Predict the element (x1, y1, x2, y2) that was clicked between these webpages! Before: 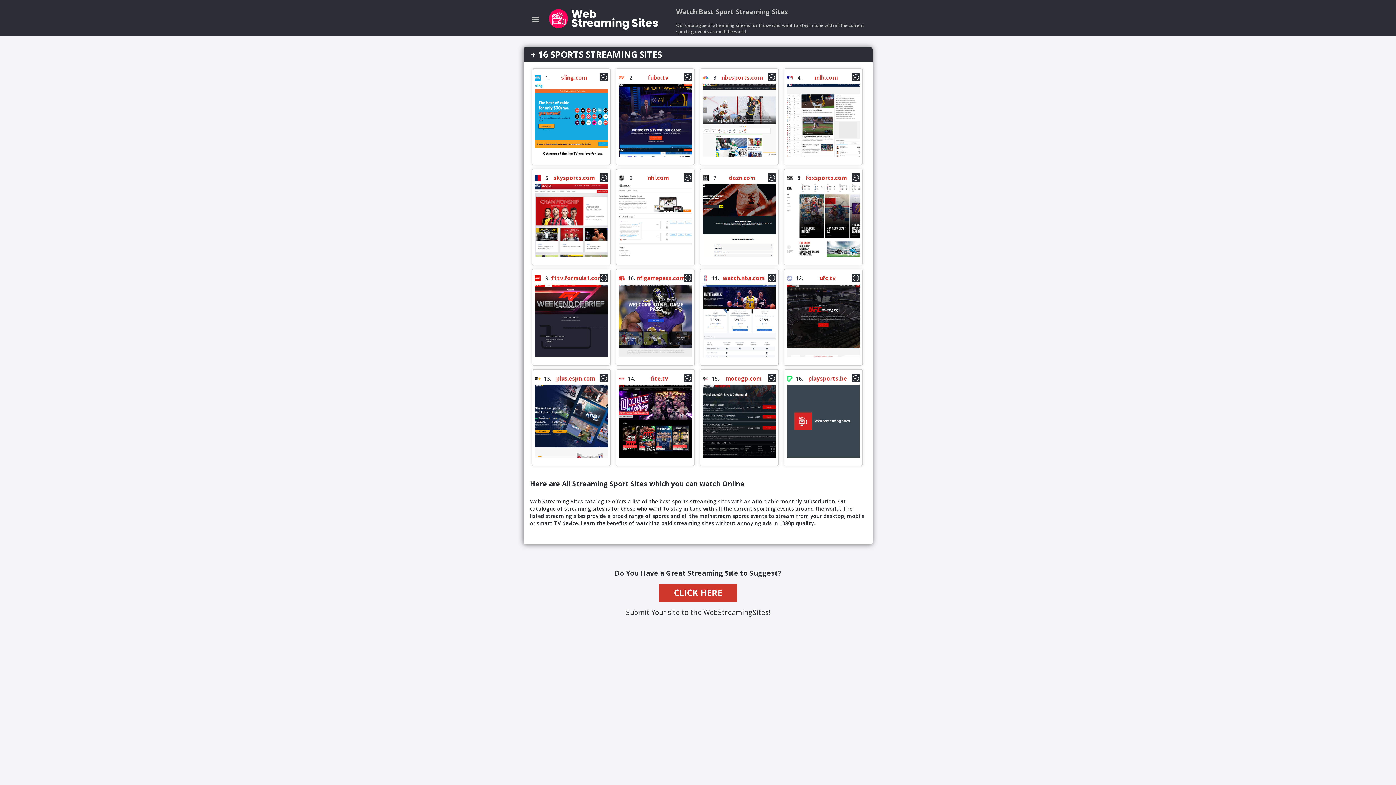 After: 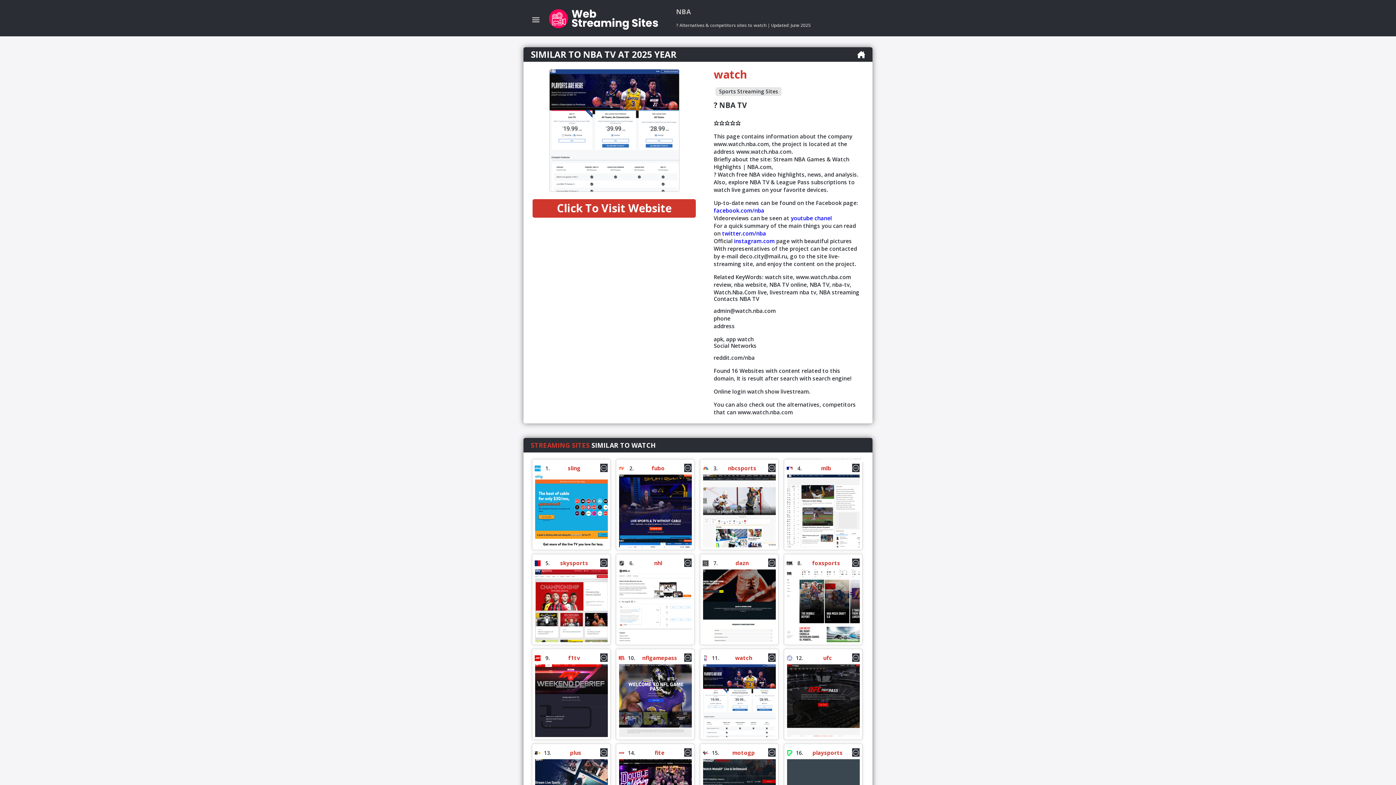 Action: bbox: (703, 317, 775, 323)